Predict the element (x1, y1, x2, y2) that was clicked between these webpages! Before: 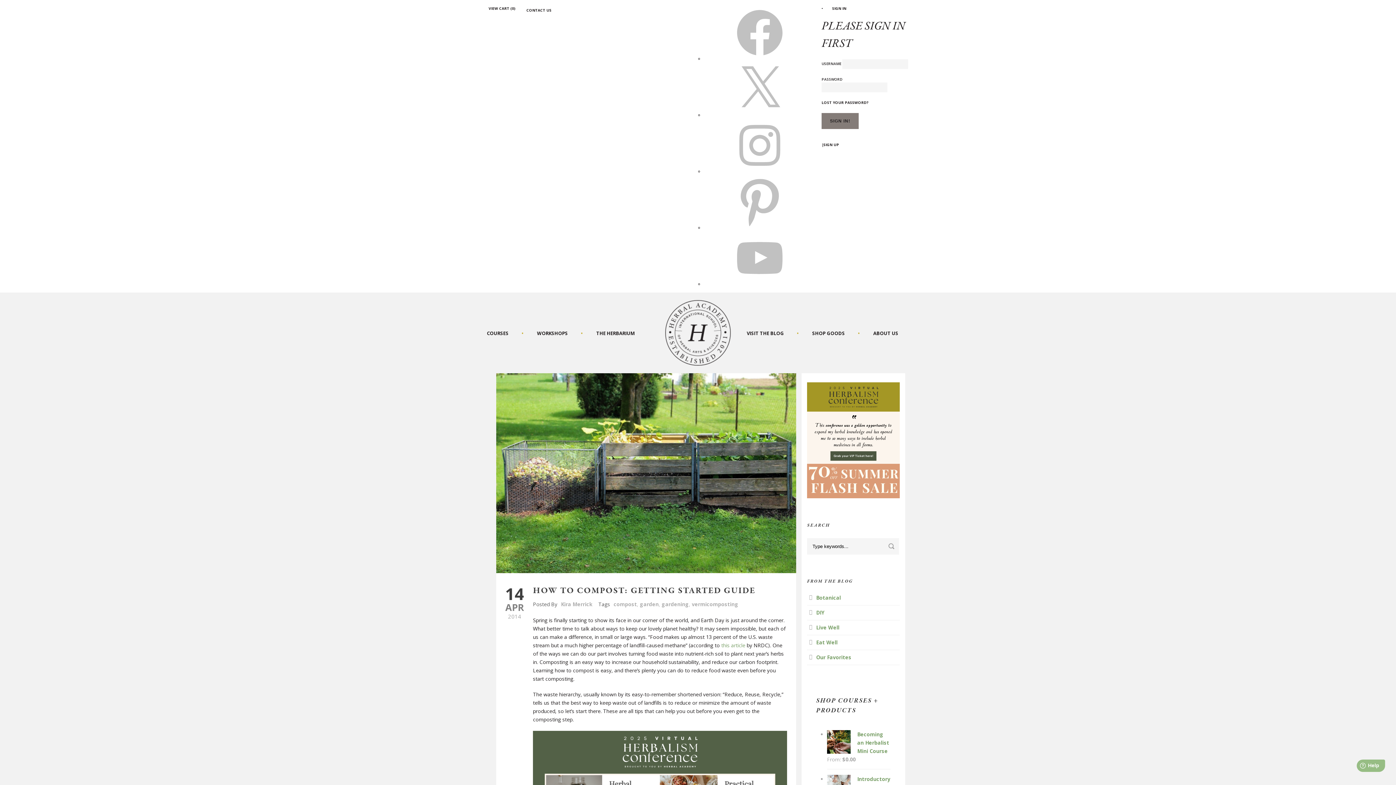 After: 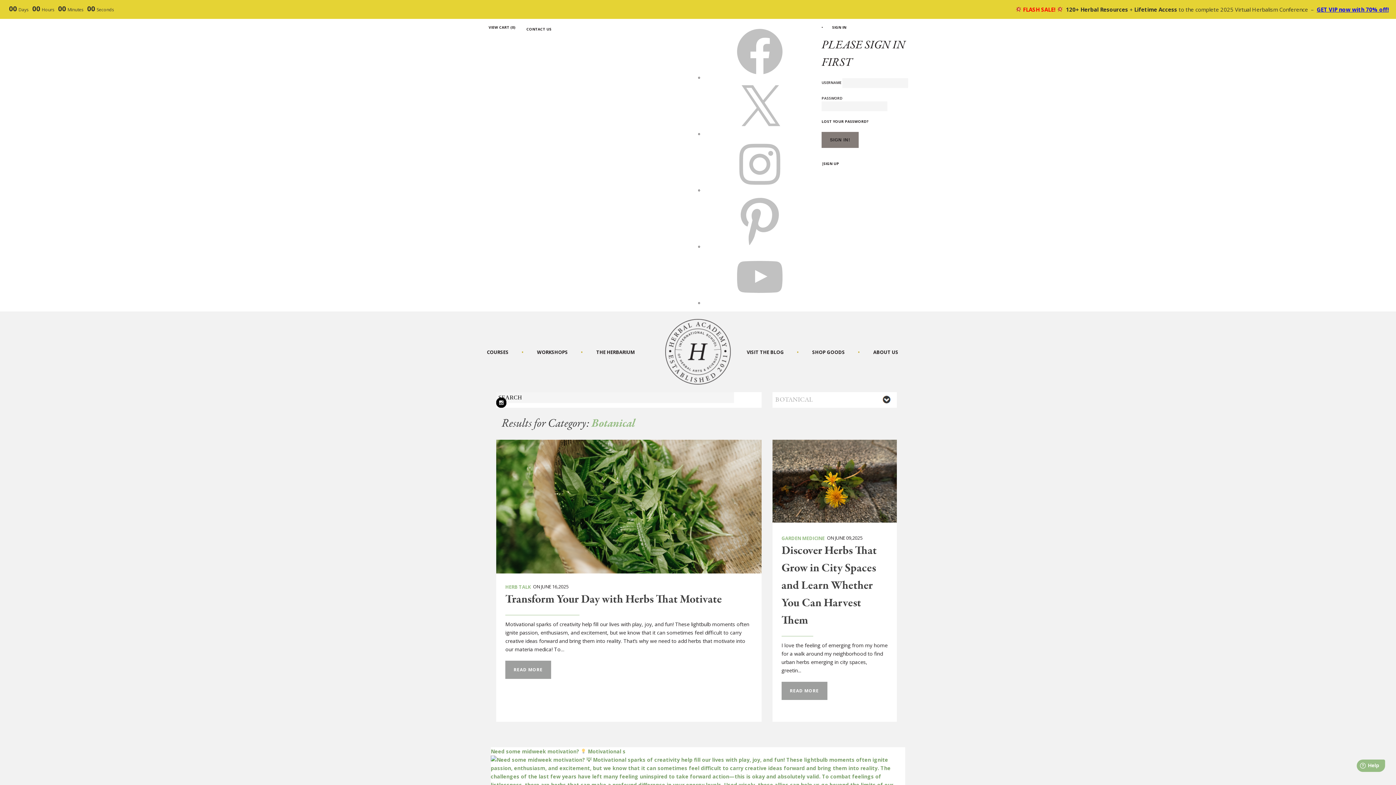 Action: bbox: (816, 594, 841, 601) label: Botanical